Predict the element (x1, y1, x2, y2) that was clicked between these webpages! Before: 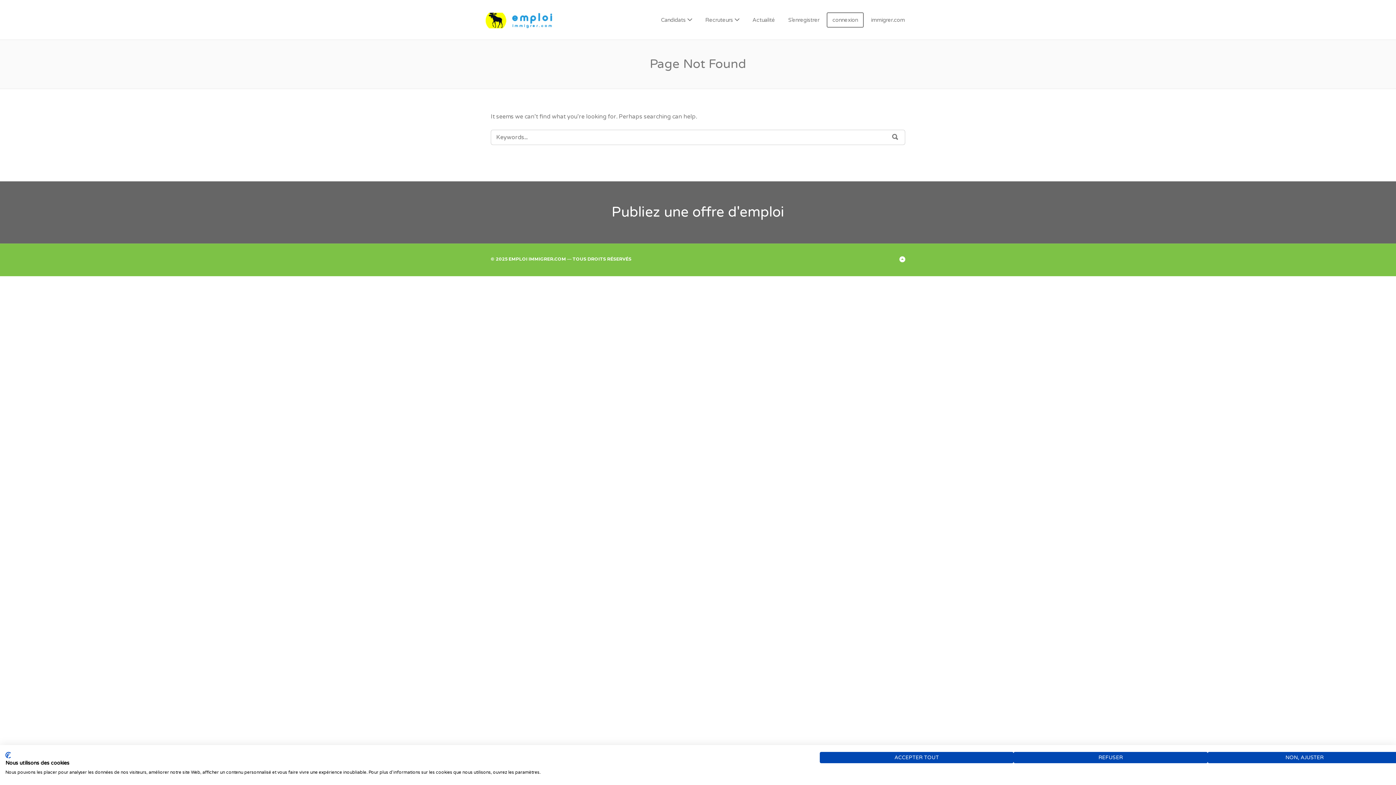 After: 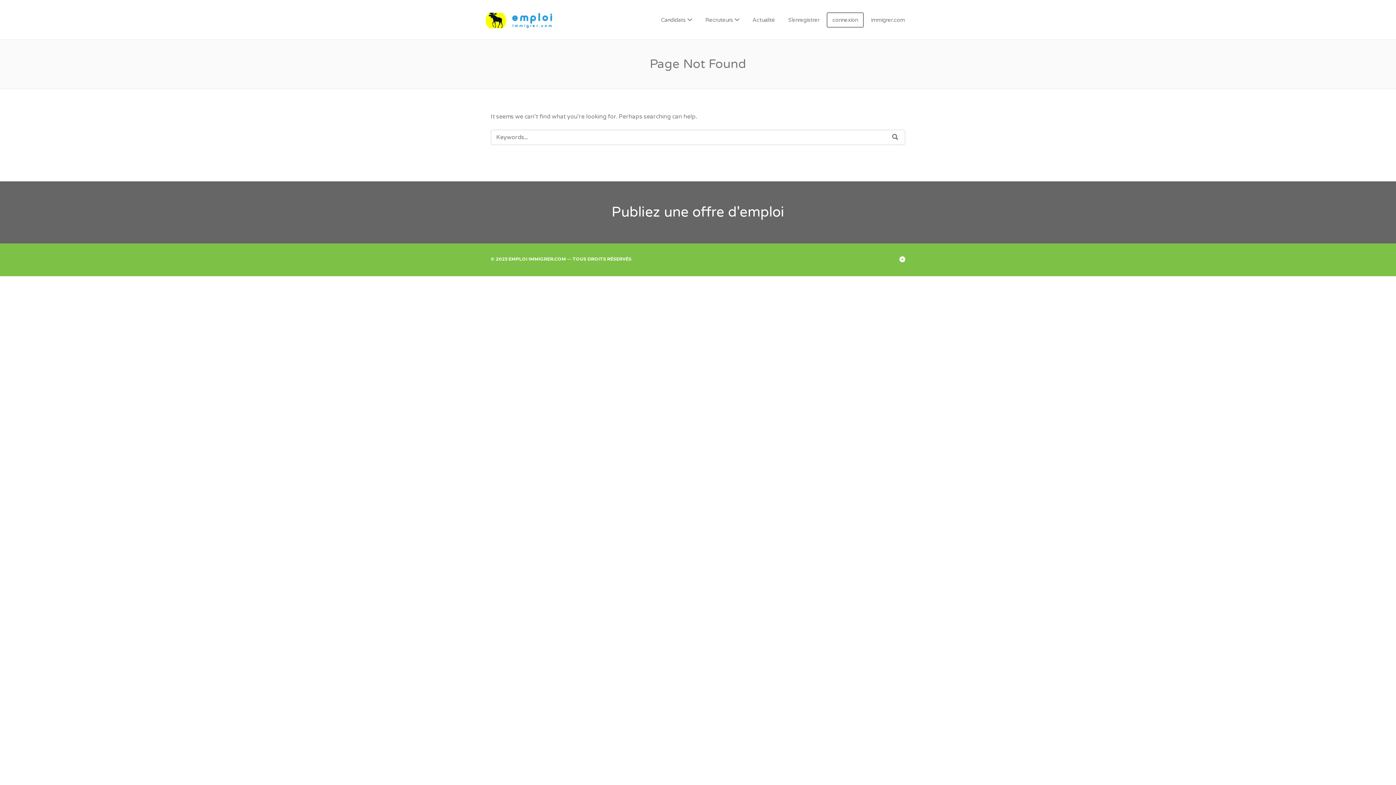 Action: label: Refuser tous les cookies bbox: (1013, 752, 1207, 763)